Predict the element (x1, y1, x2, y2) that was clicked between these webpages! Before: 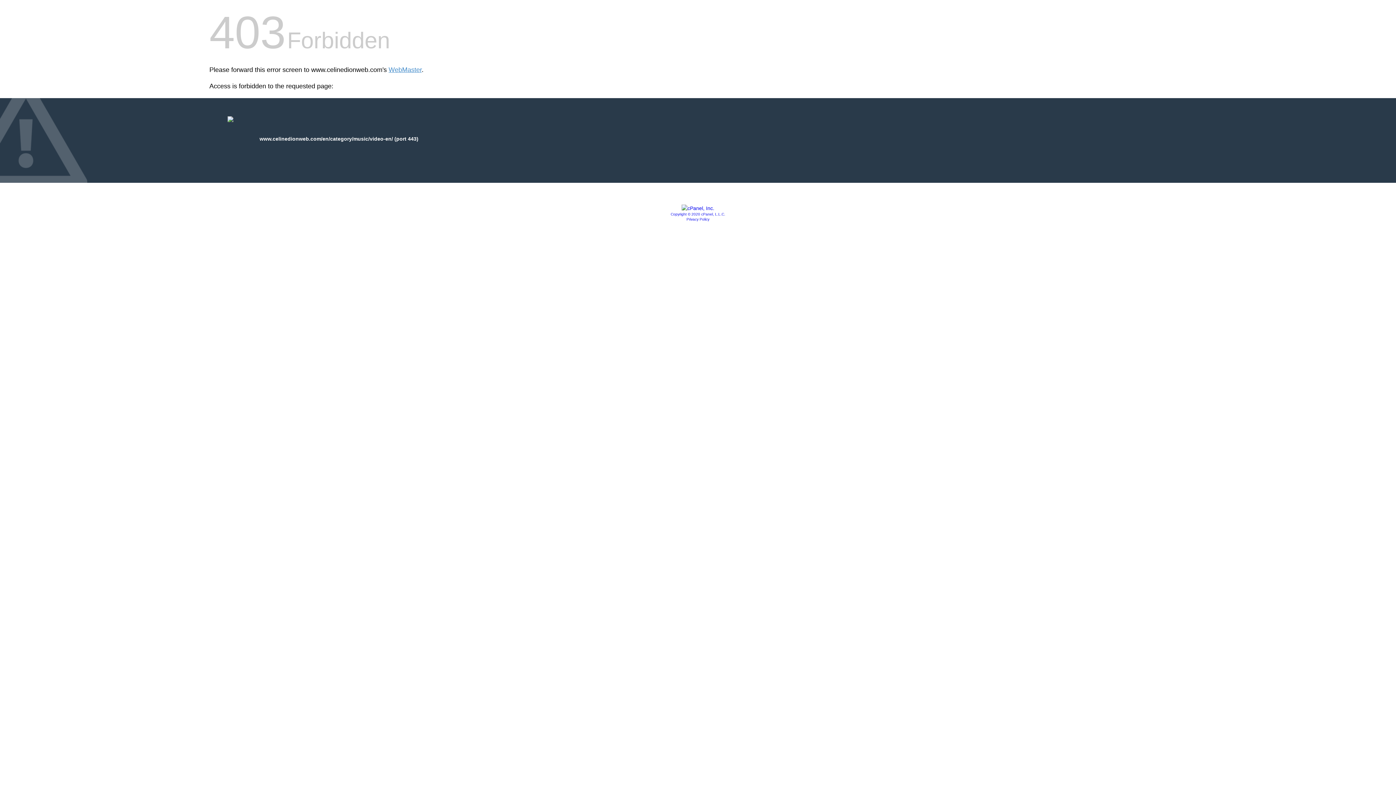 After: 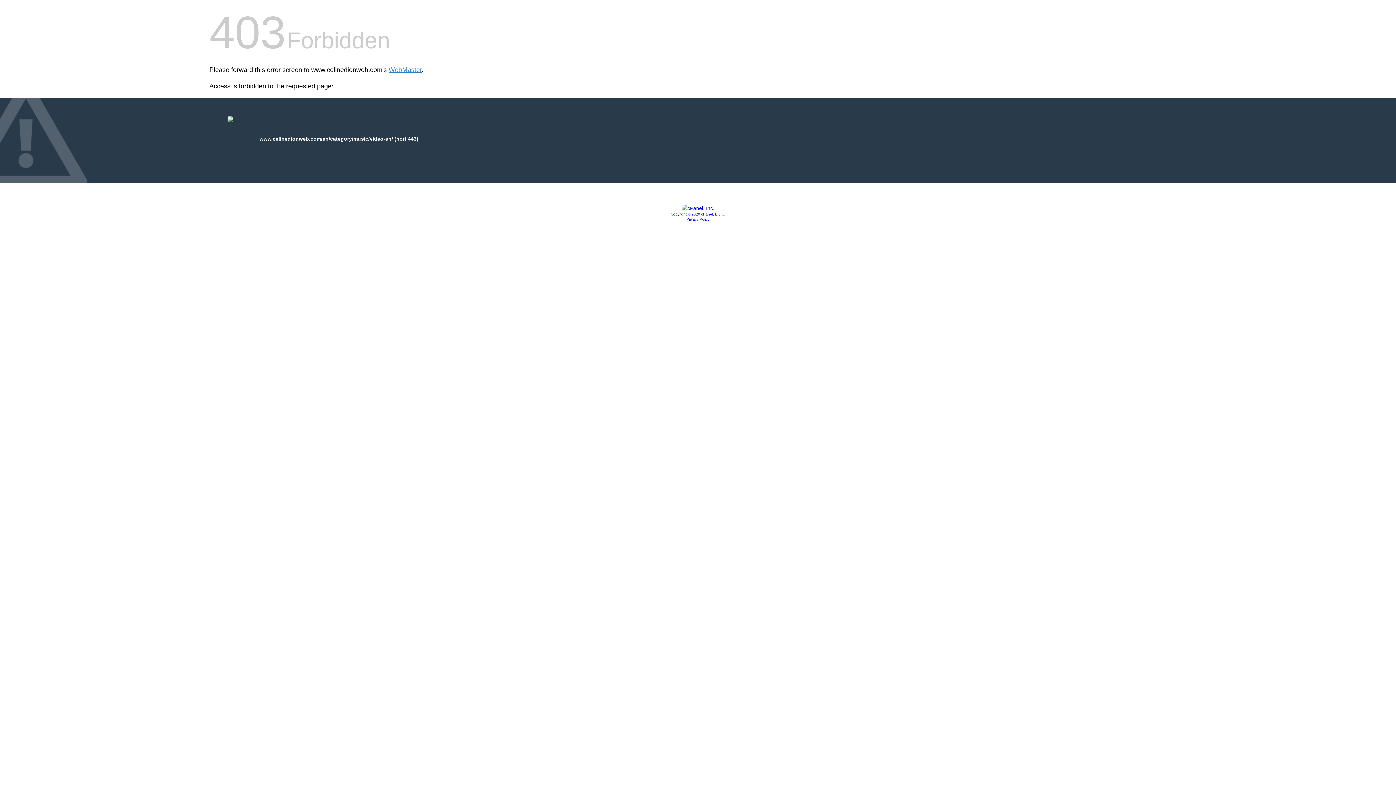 Action: bbox: (681, 205, 714, 211)